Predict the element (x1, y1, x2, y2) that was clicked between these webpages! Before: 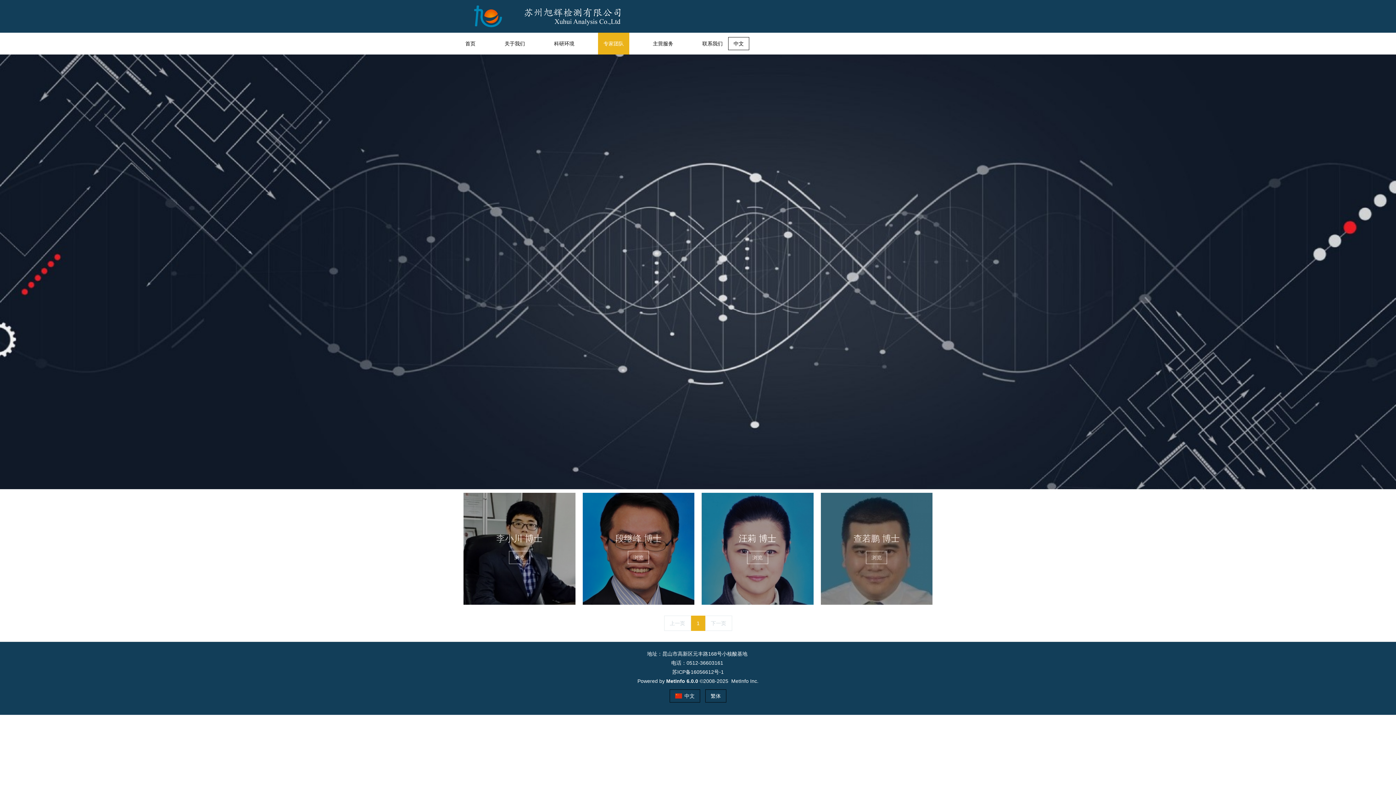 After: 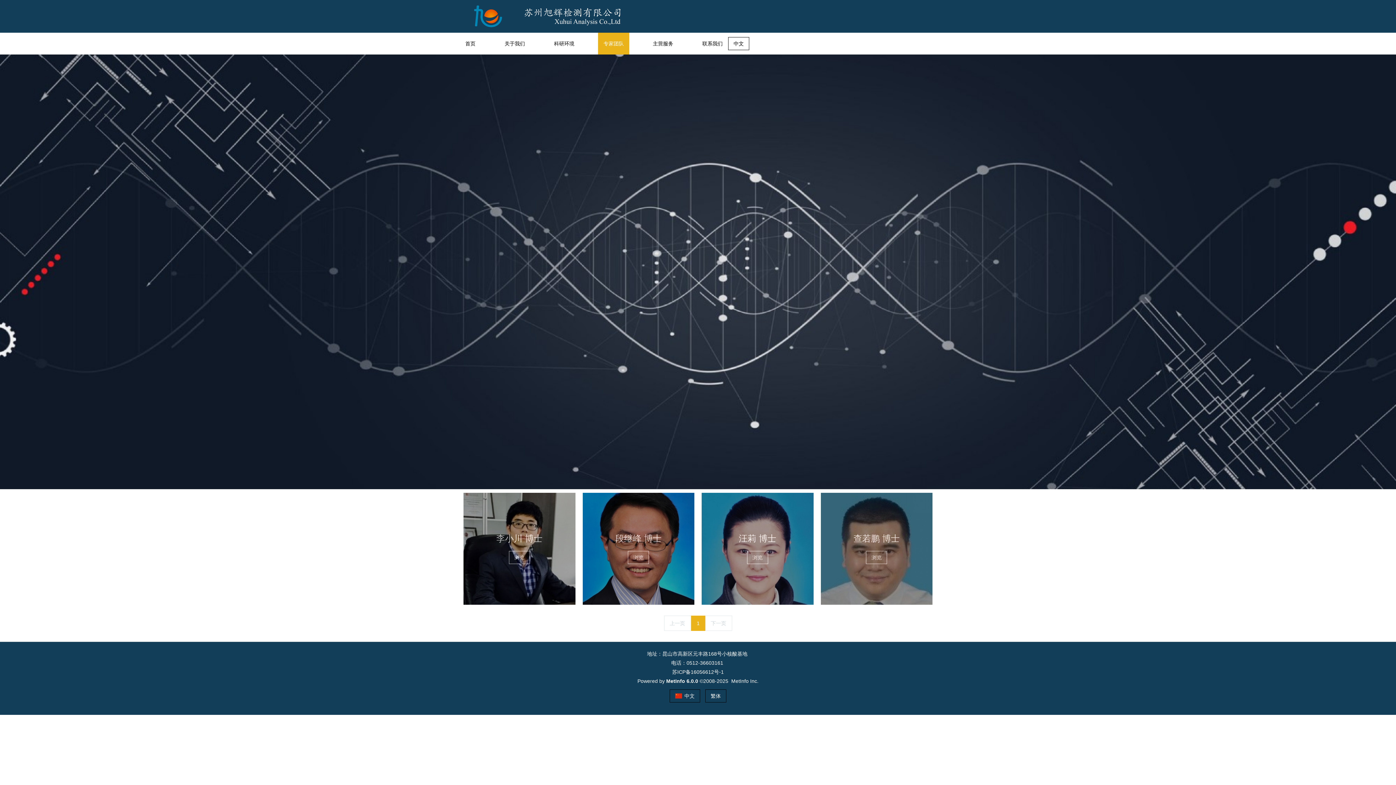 Action: label: MetInfo 6.0.0 bbox: (666, 678, 698, 684)